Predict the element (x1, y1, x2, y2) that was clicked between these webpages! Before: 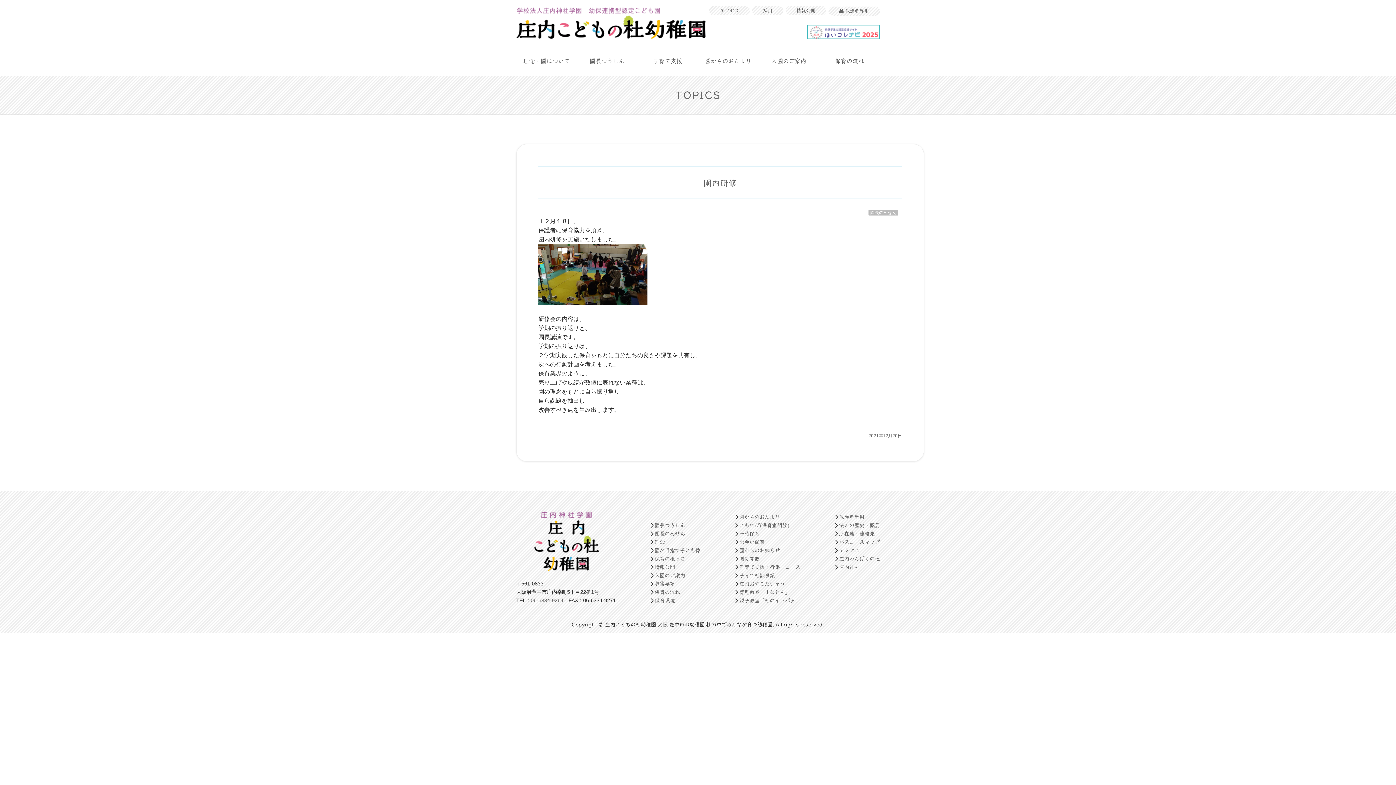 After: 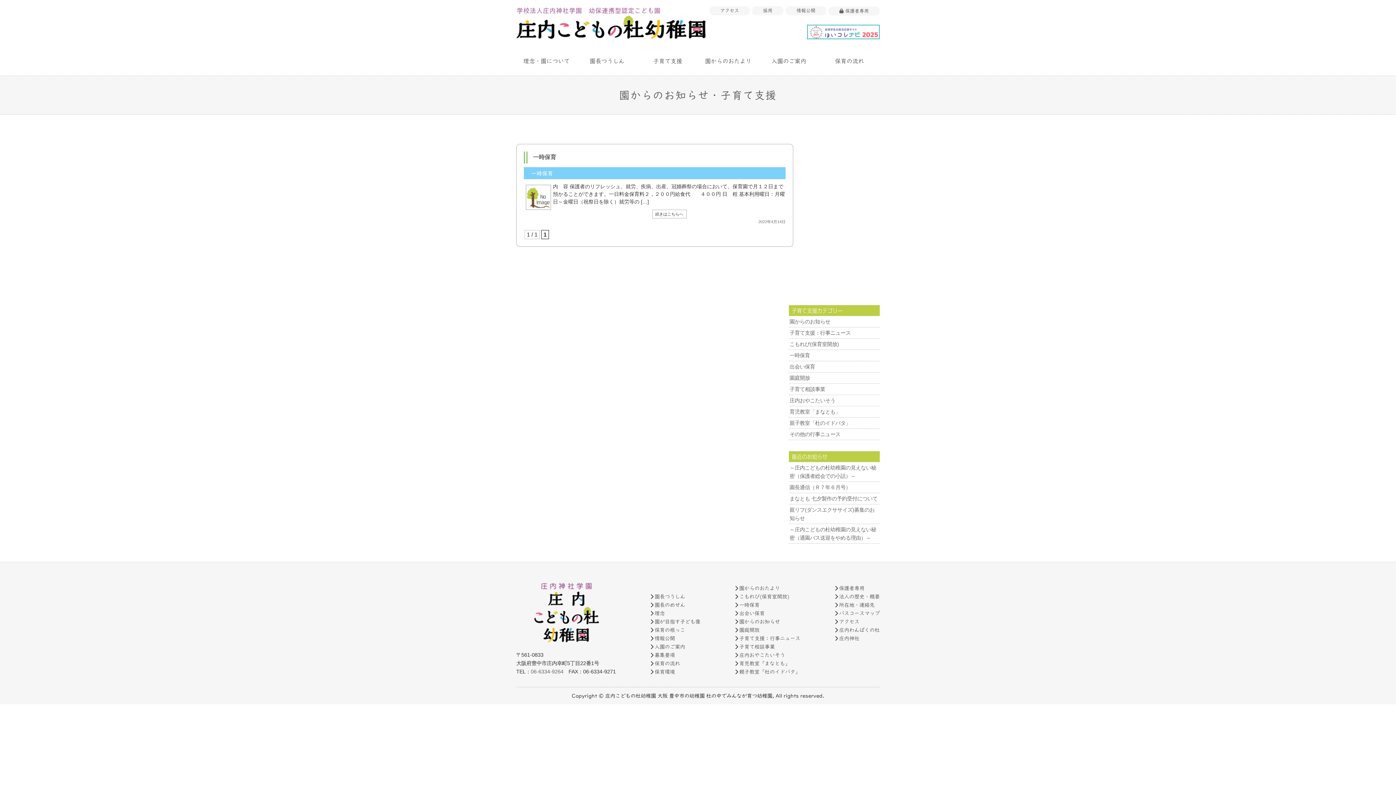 Action: bbox: (739, 531, 759, 536) label: 一時保育